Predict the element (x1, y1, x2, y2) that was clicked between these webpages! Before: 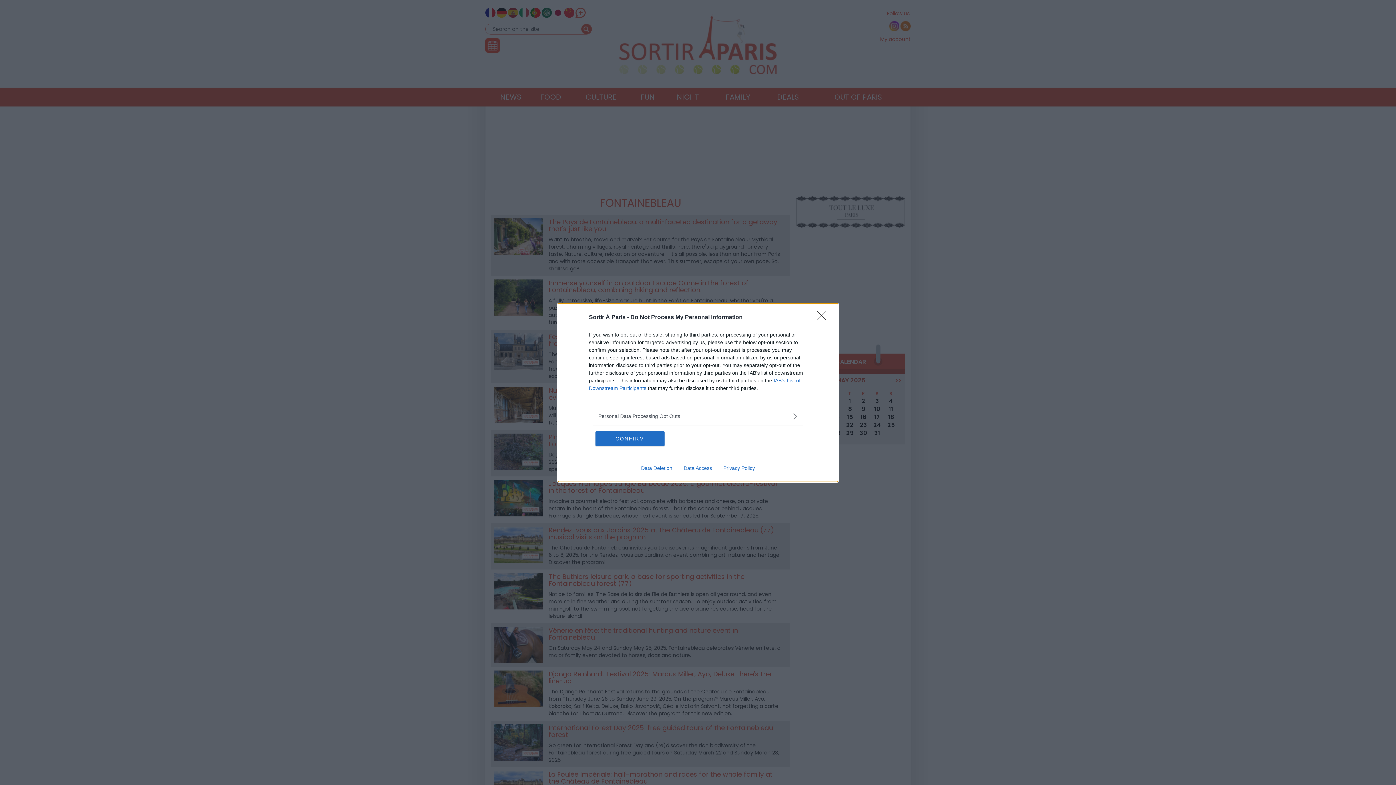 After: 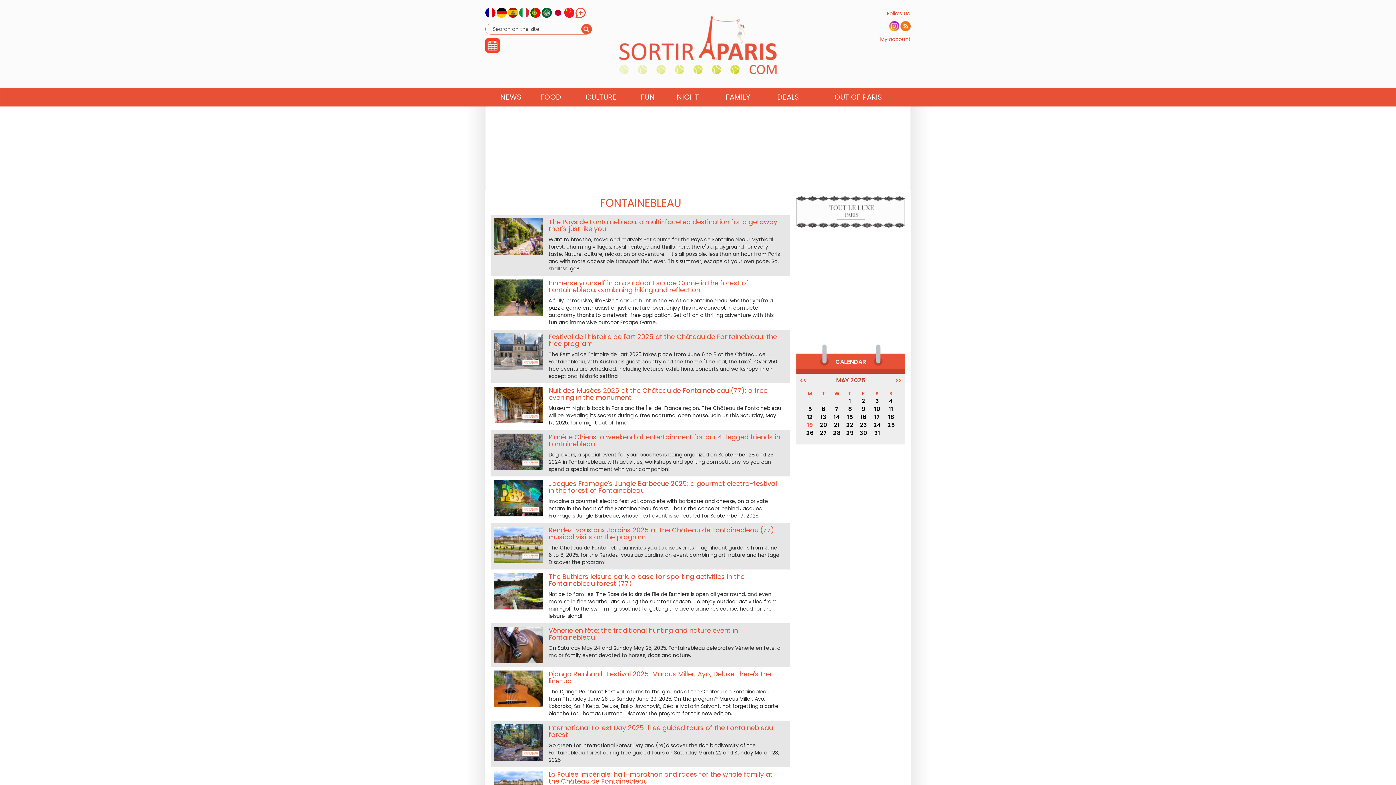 Action: bbox: (817, 310, 830, 324) label: Close